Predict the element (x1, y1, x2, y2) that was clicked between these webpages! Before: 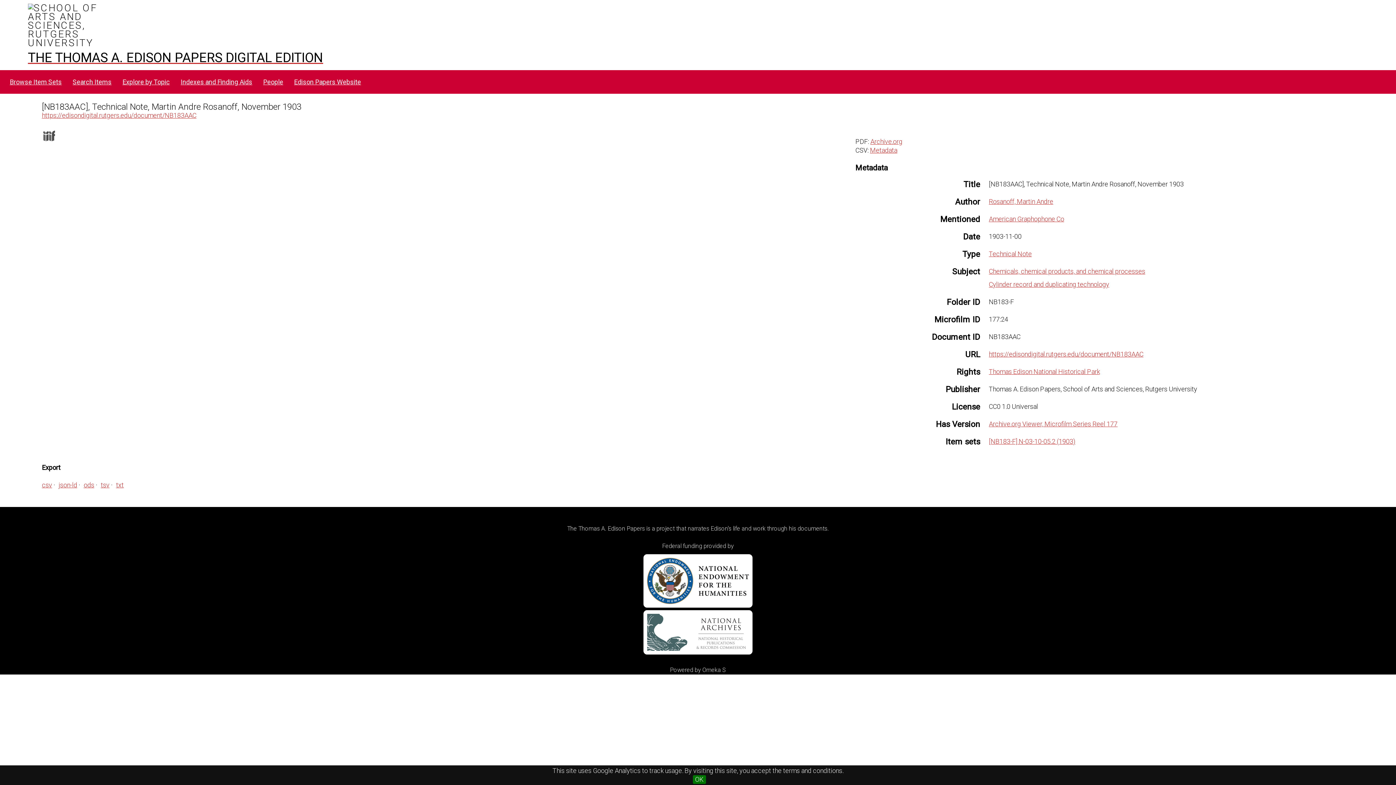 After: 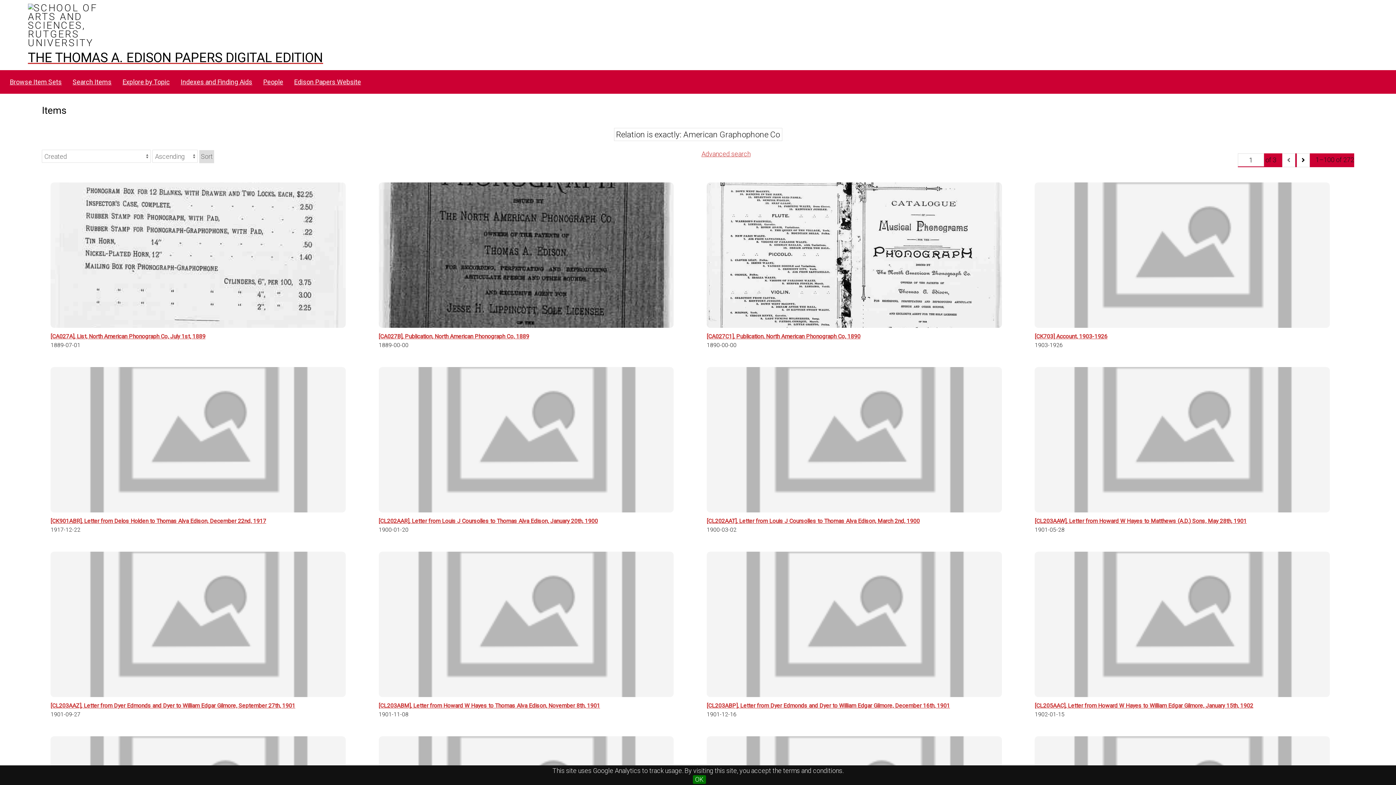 Action: label: American Graphophone Co bbox: (989, 215, 1064, 222)